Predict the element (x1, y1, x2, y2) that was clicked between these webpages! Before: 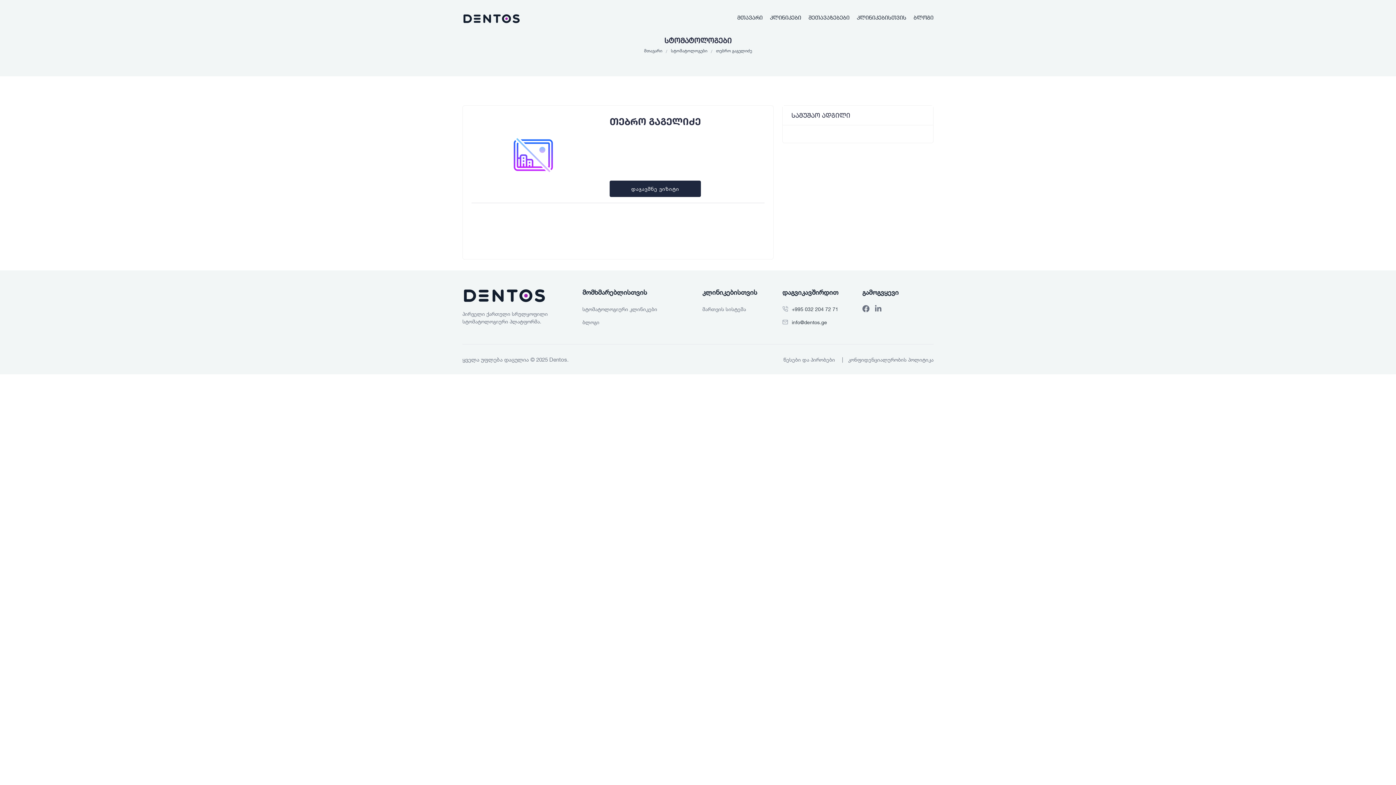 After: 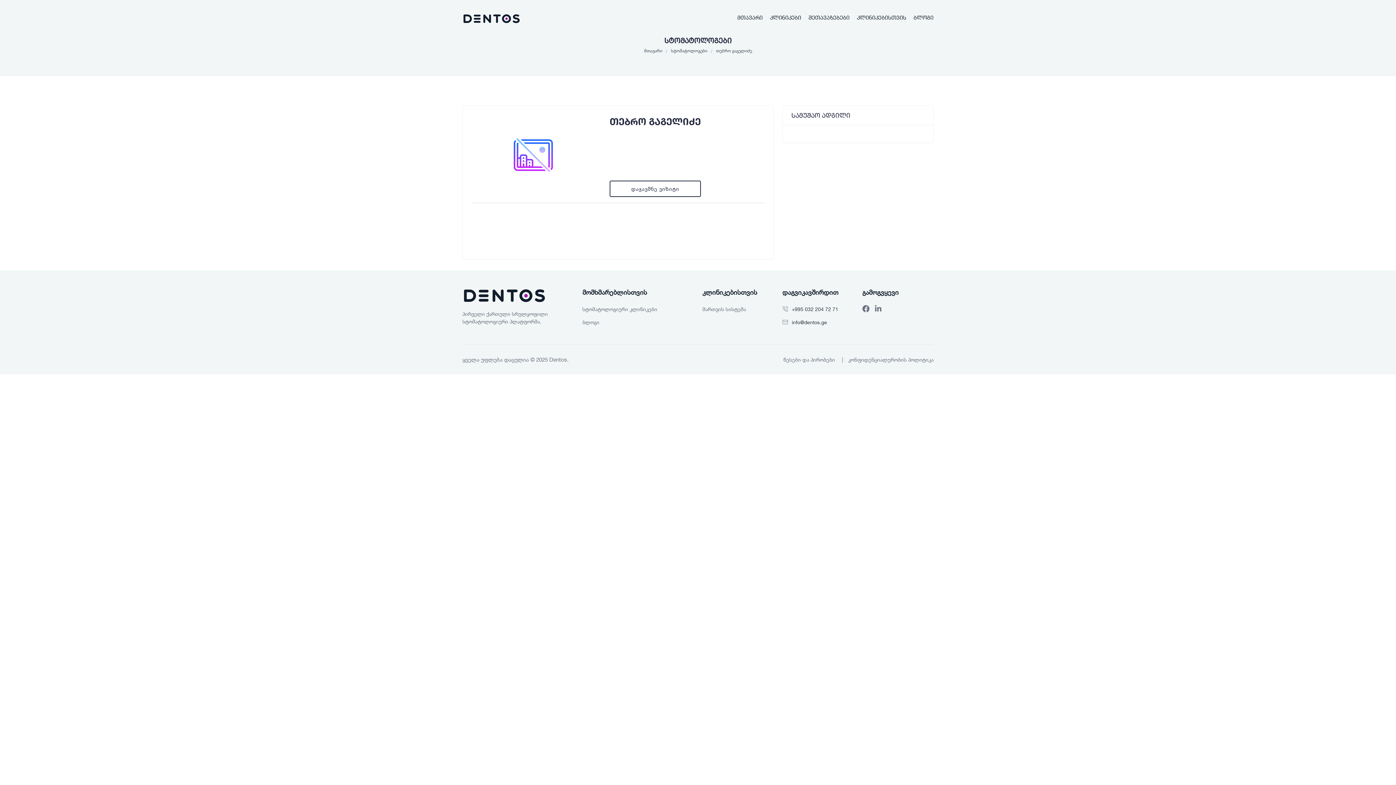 Action: label: დაჯავშნე ვიზიტი bbox: (609, 180, 701, 196)